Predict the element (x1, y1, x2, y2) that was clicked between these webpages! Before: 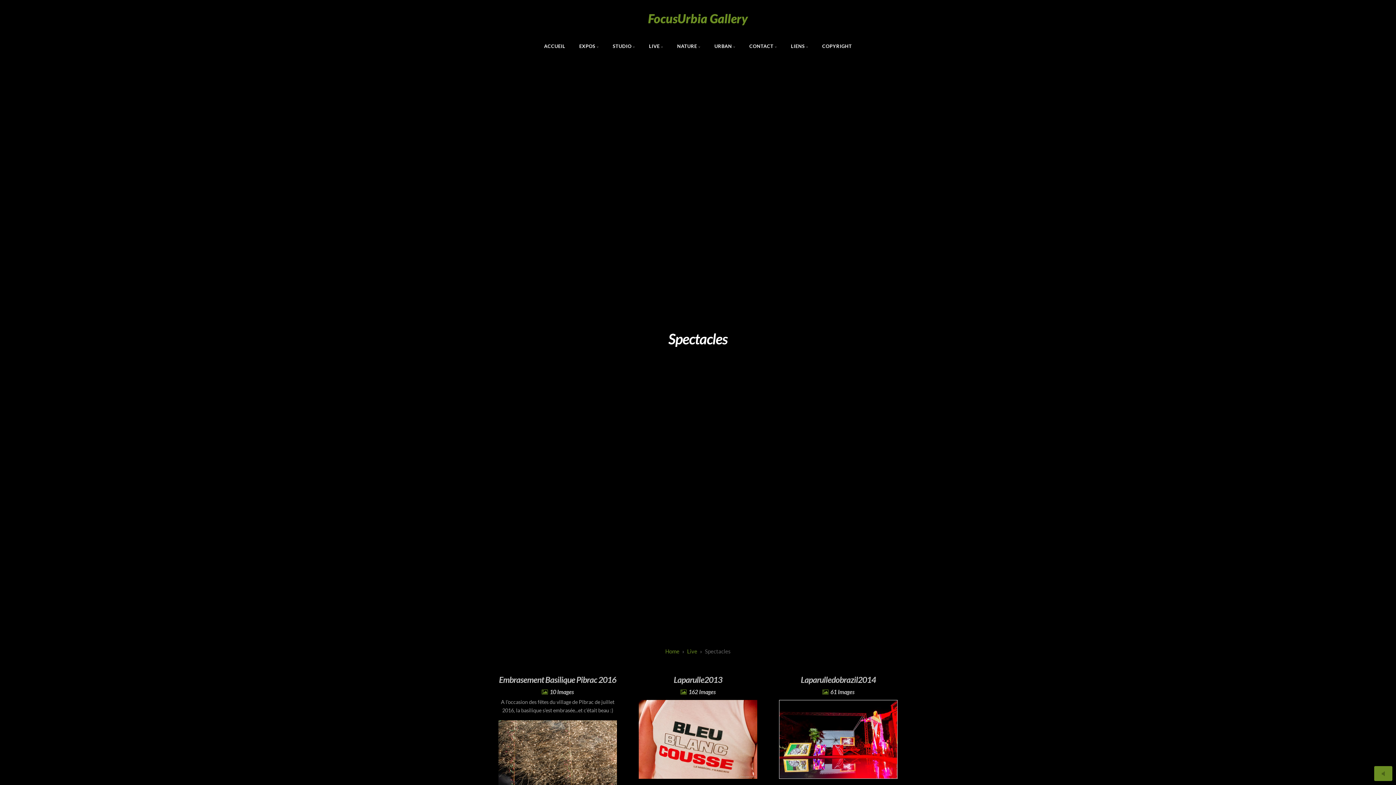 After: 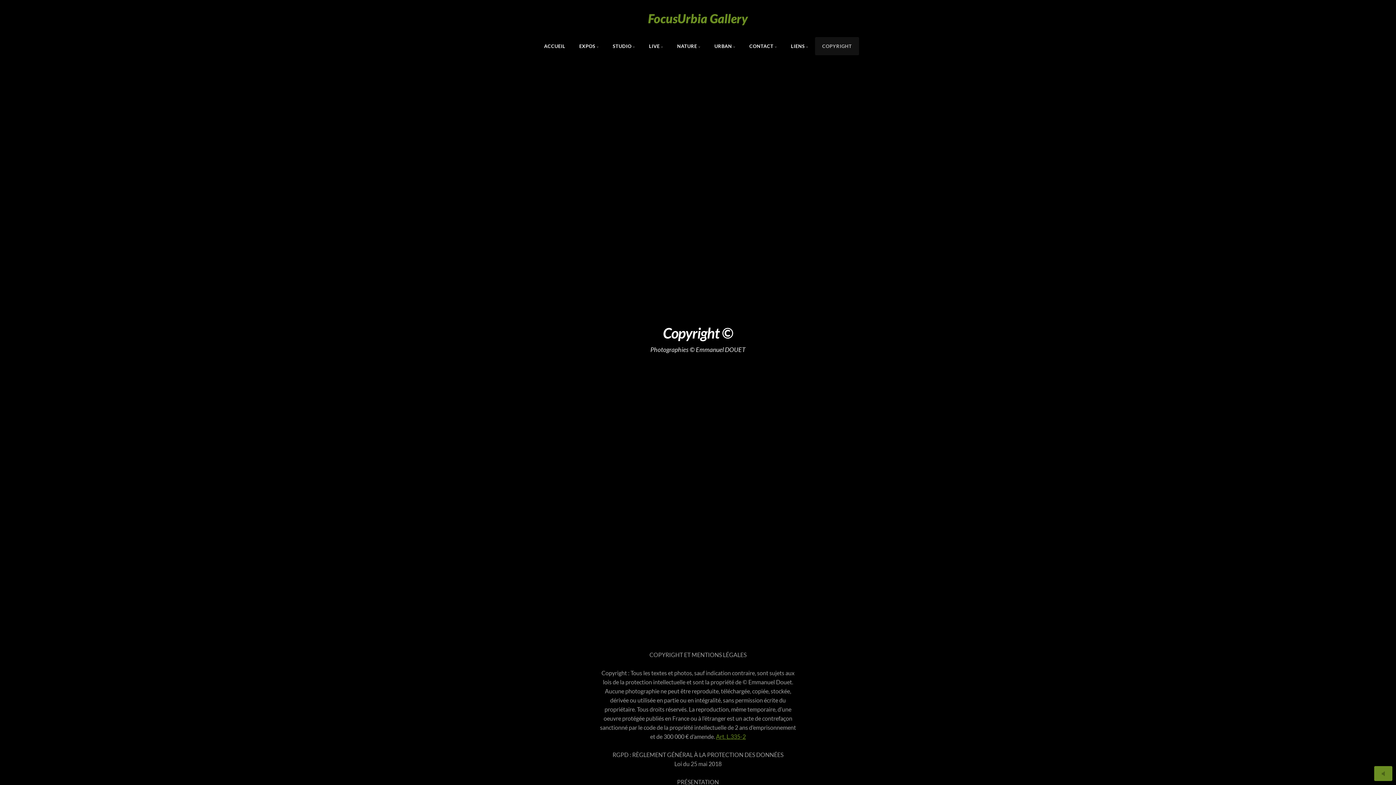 Action: bbox: (815, 37, 859, 55) label: COPYRIGHT